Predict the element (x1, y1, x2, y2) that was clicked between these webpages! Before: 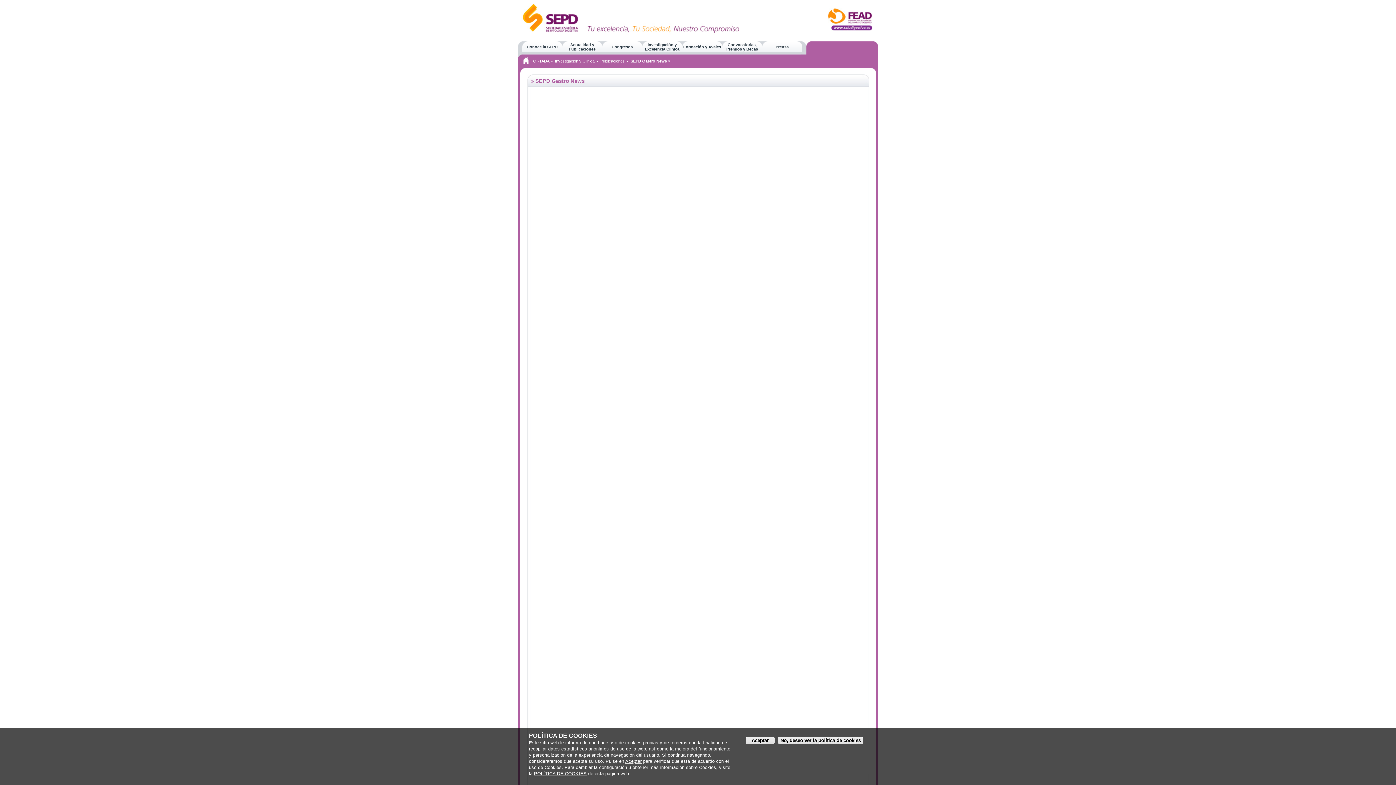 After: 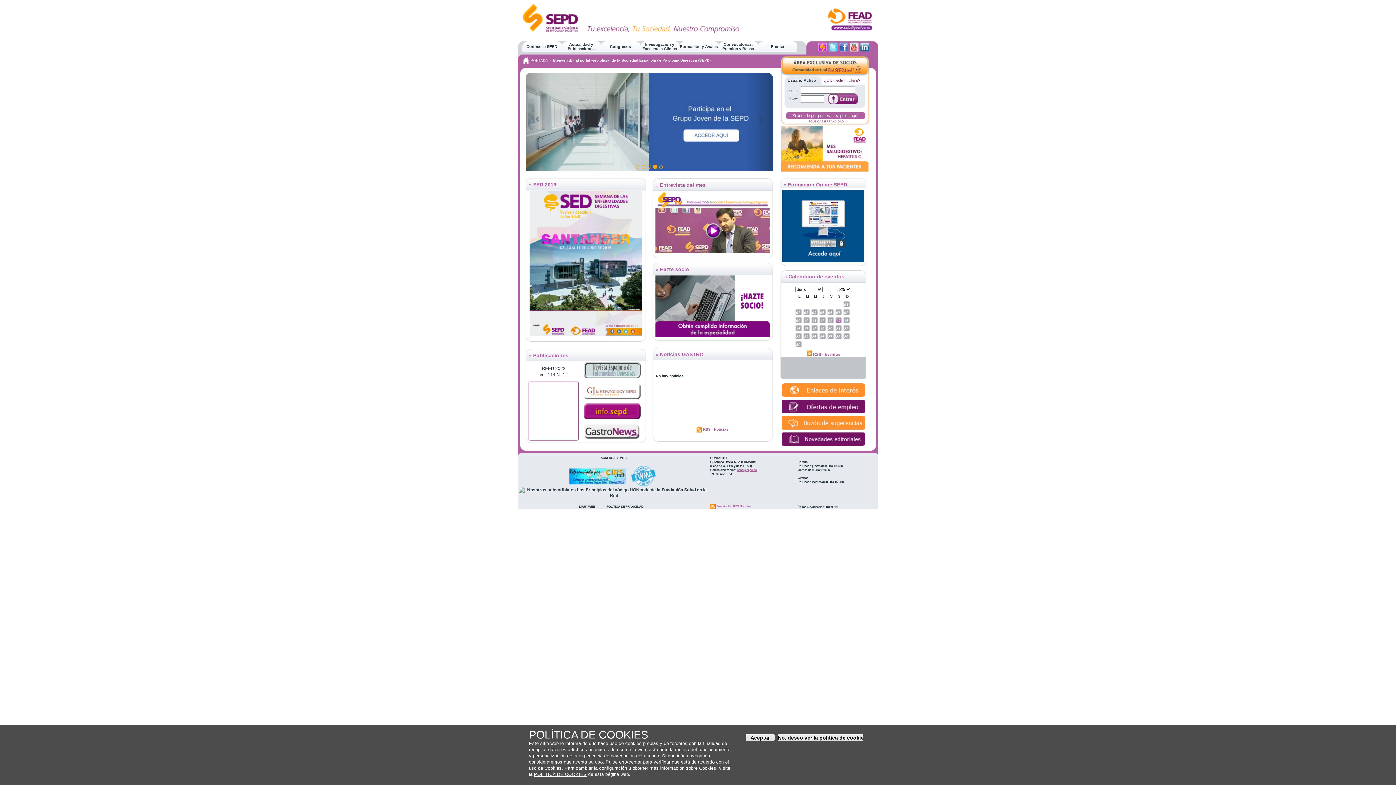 Action: label:   bbox: (518, 15, 827, 21)